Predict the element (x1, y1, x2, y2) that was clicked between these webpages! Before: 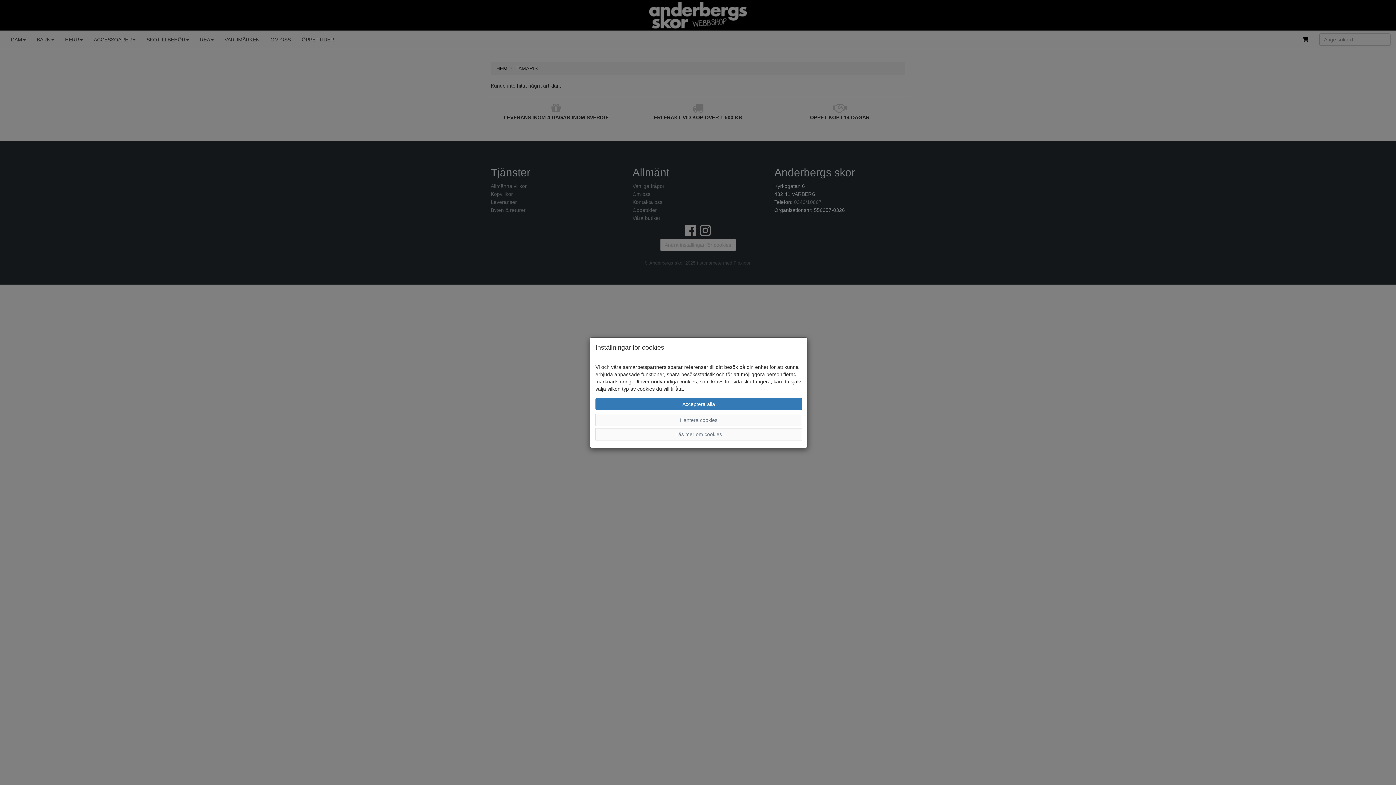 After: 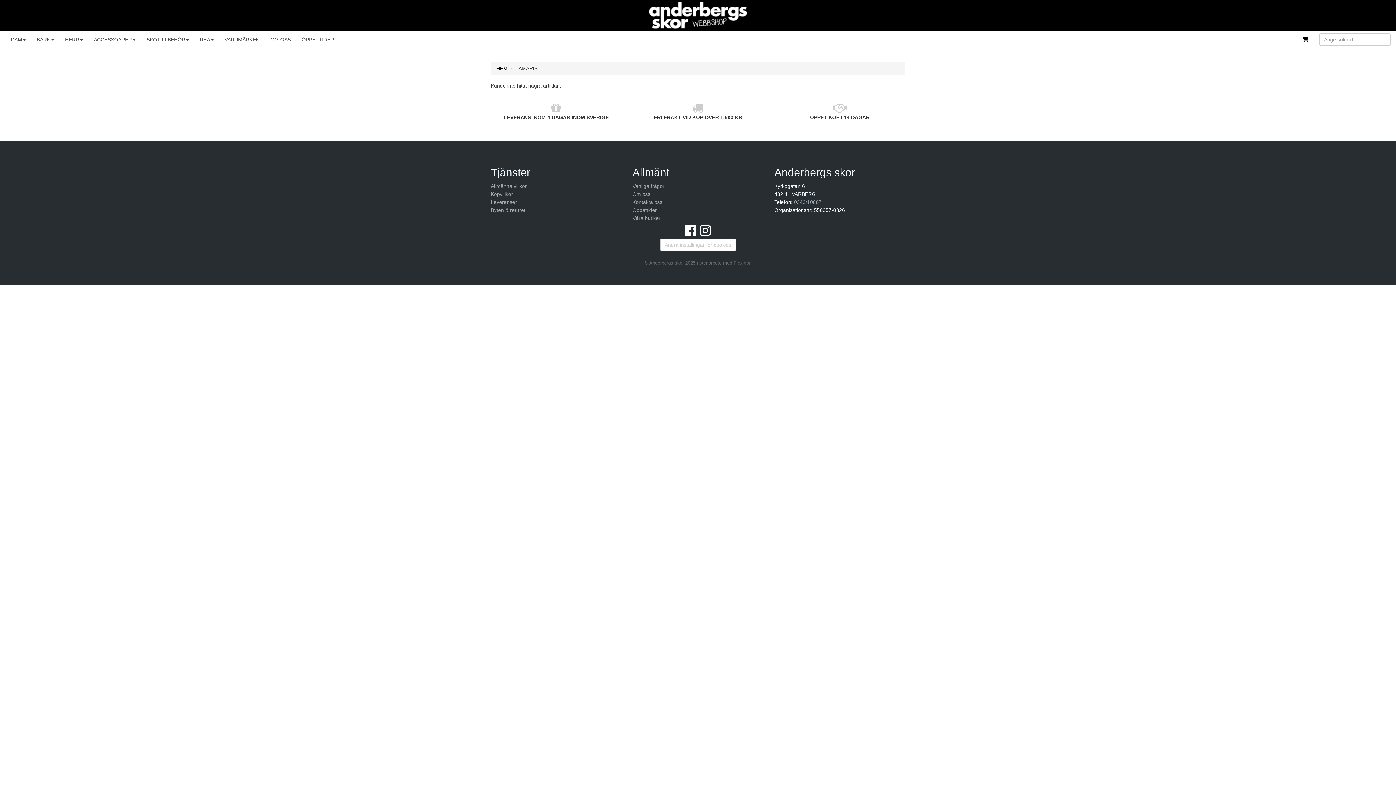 Action: bbox: (595, 398, 802, 410) label: Acceptera alla